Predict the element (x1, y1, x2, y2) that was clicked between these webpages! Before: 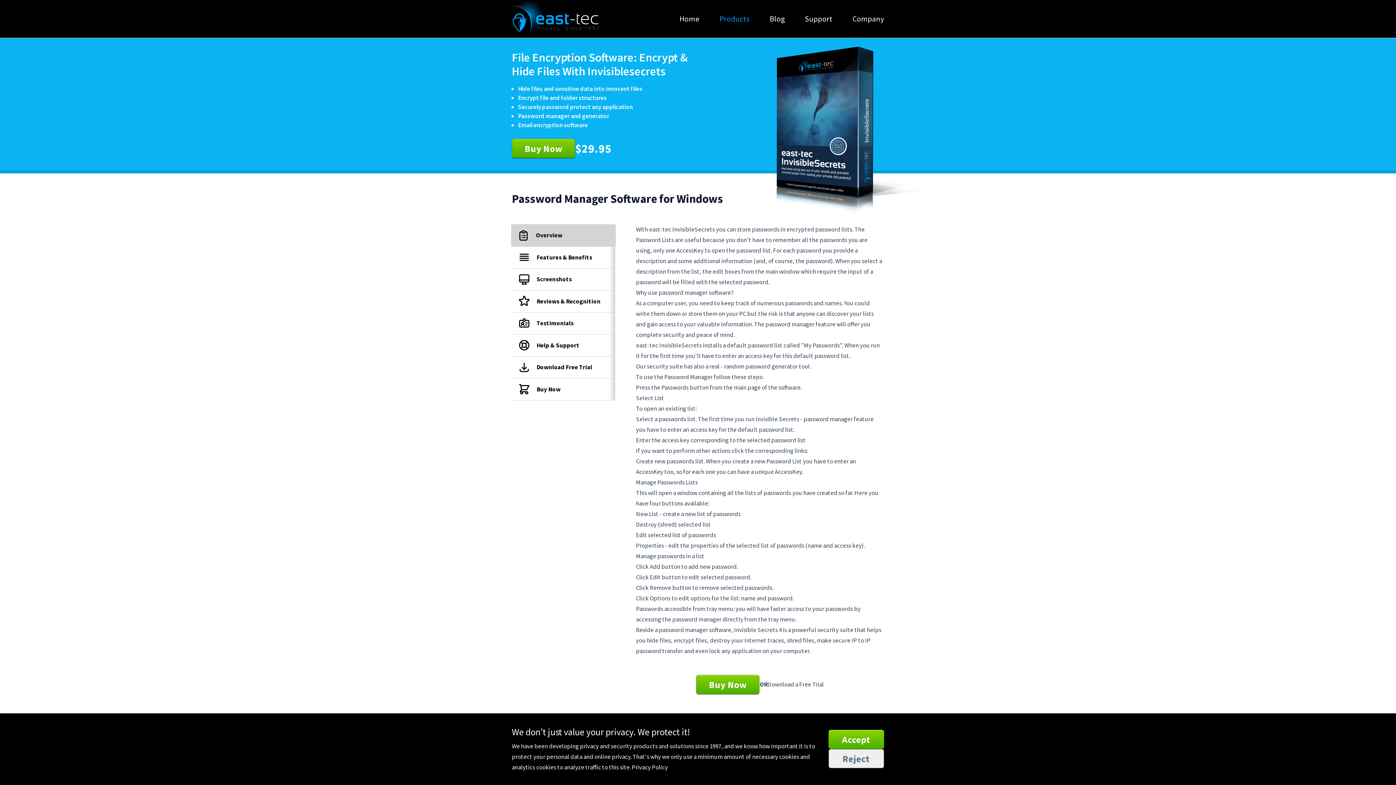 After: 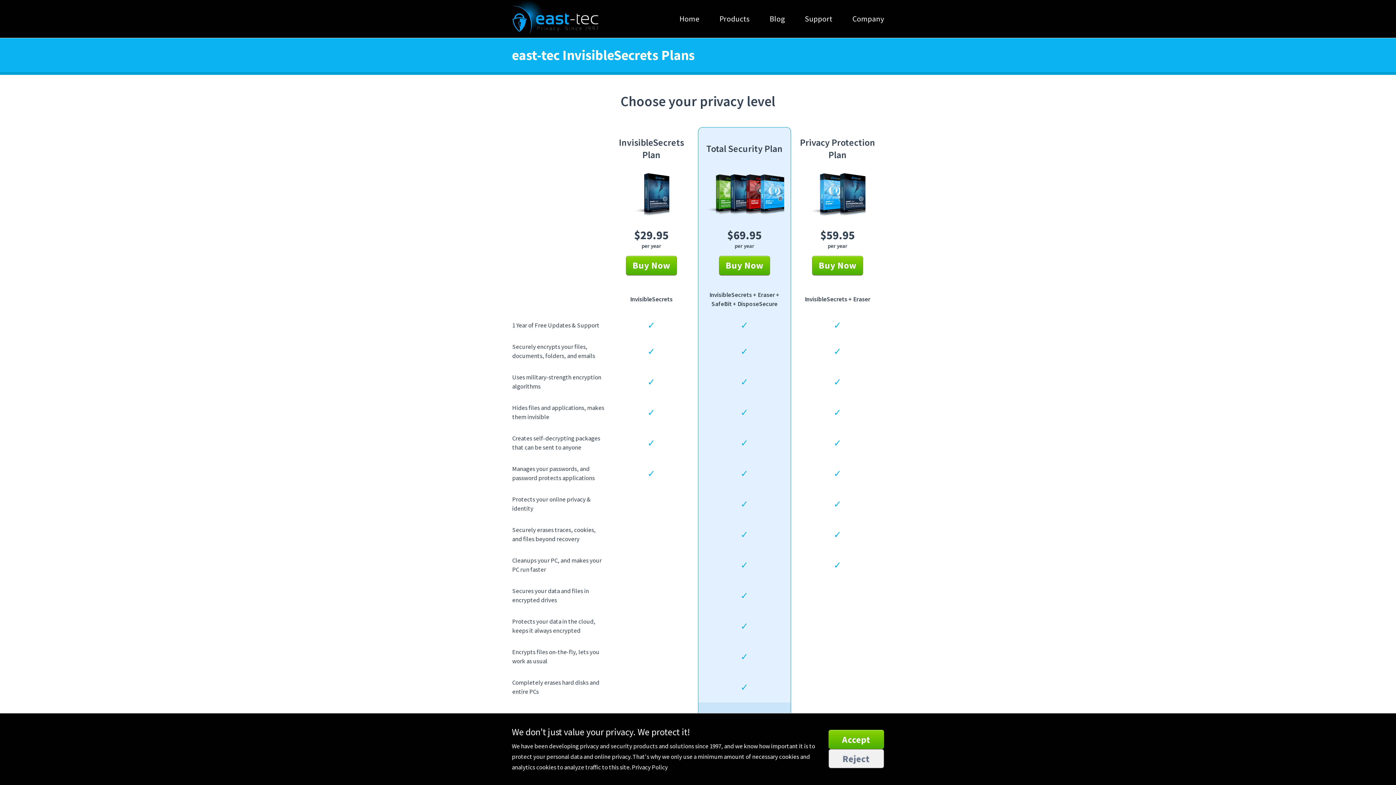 Action: label: Buy Now bbox: (512, 138, 575, 158)